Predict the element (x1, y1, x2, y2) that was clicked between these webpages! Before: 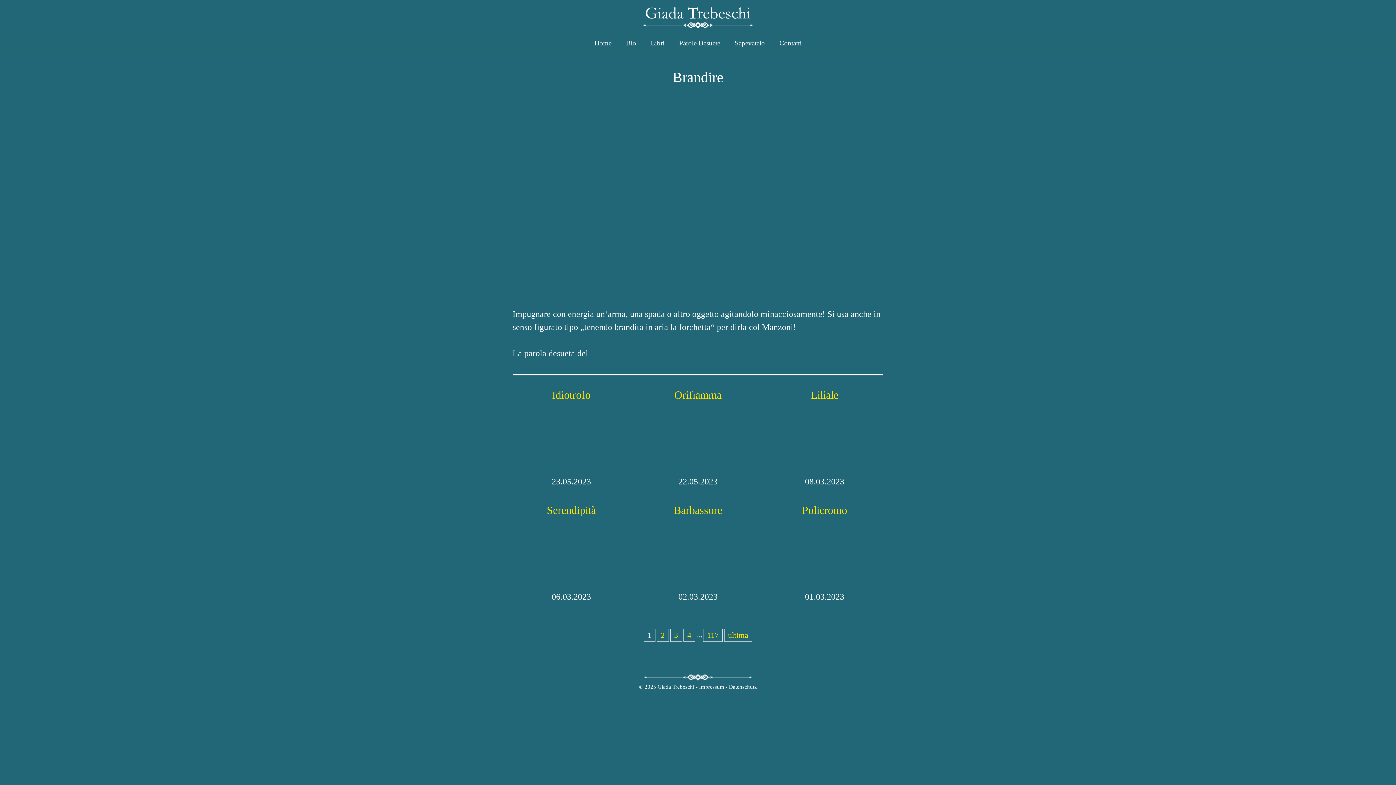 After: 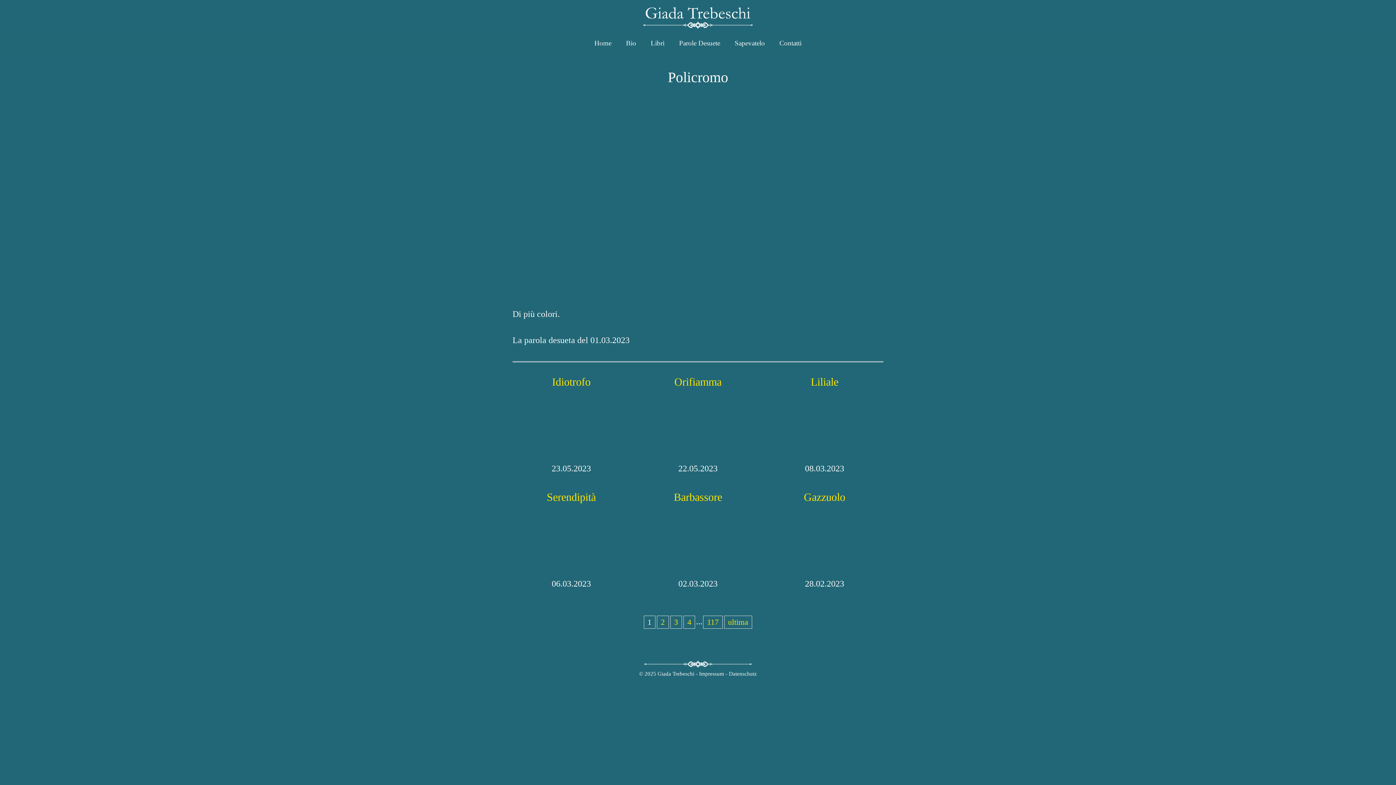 Action: bbox: (802, 504, 847, 516) label: Policromo